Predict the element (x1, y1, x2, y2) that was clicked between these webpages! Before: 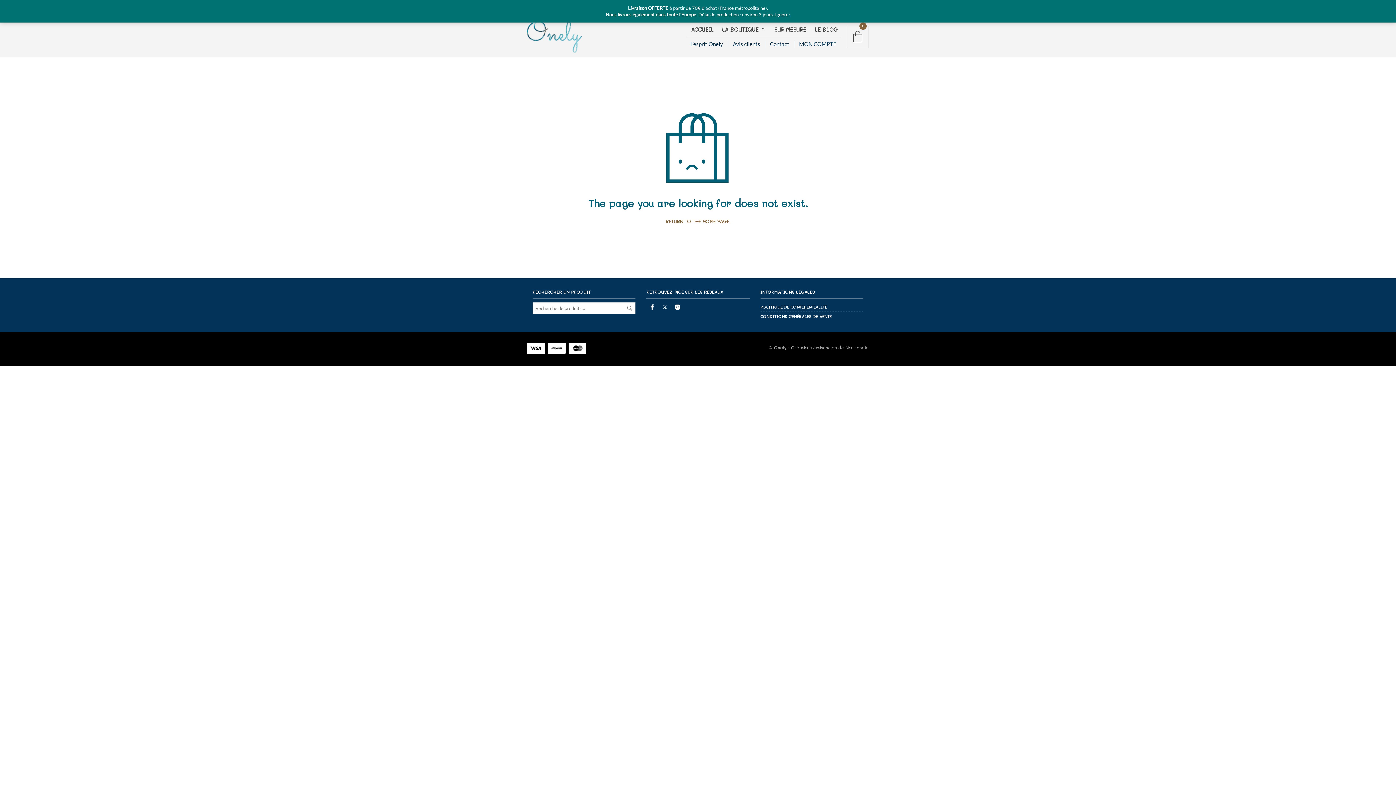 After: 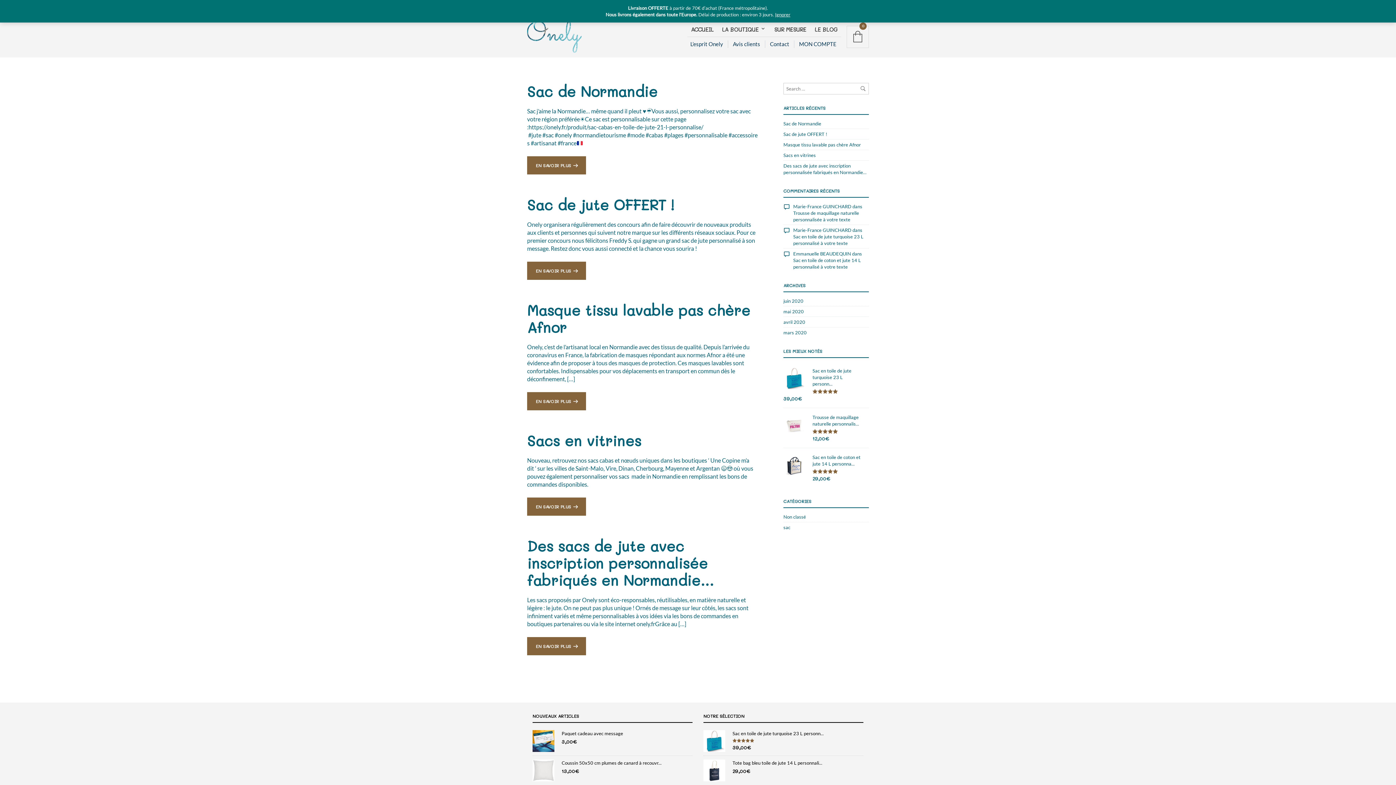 Action: bbox: (811, 22, 841, 36) label: LE BLOG